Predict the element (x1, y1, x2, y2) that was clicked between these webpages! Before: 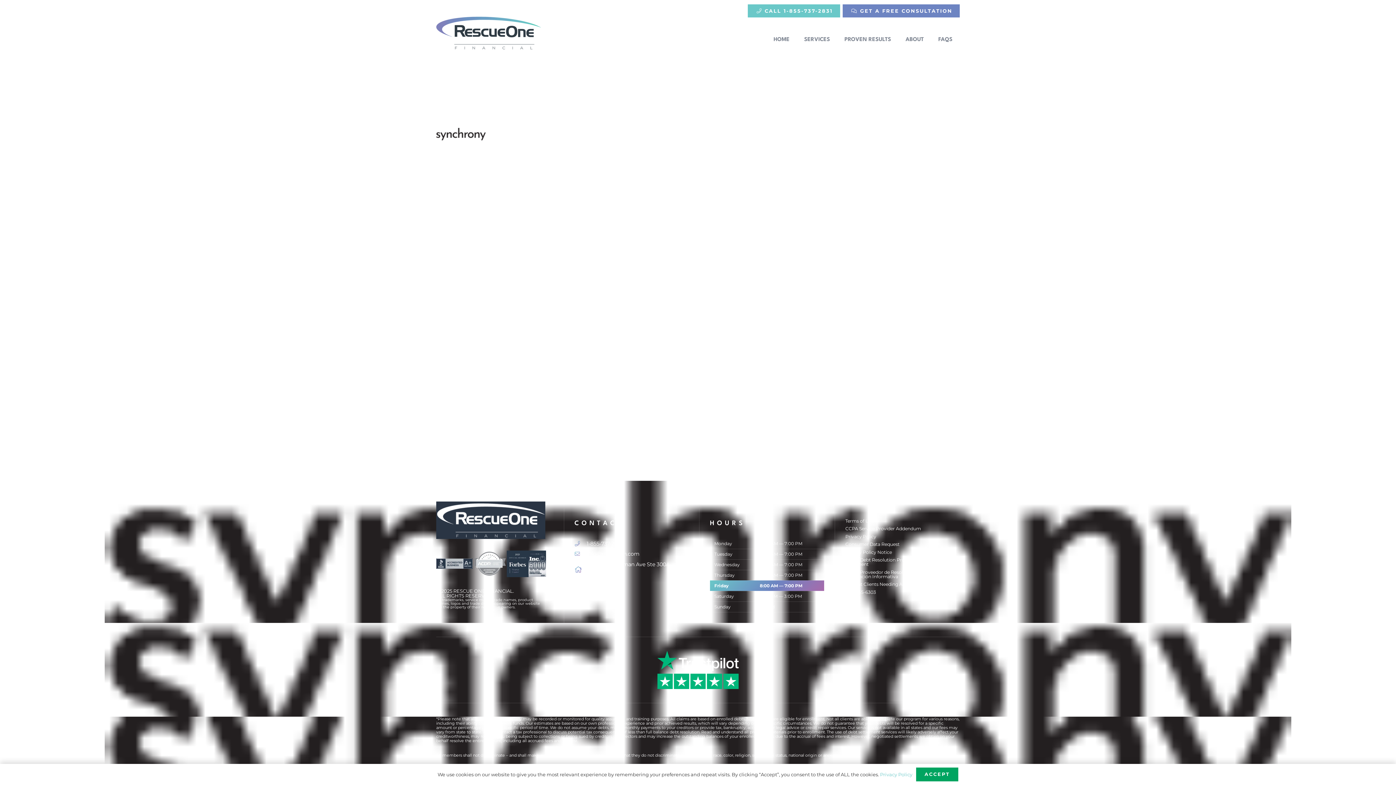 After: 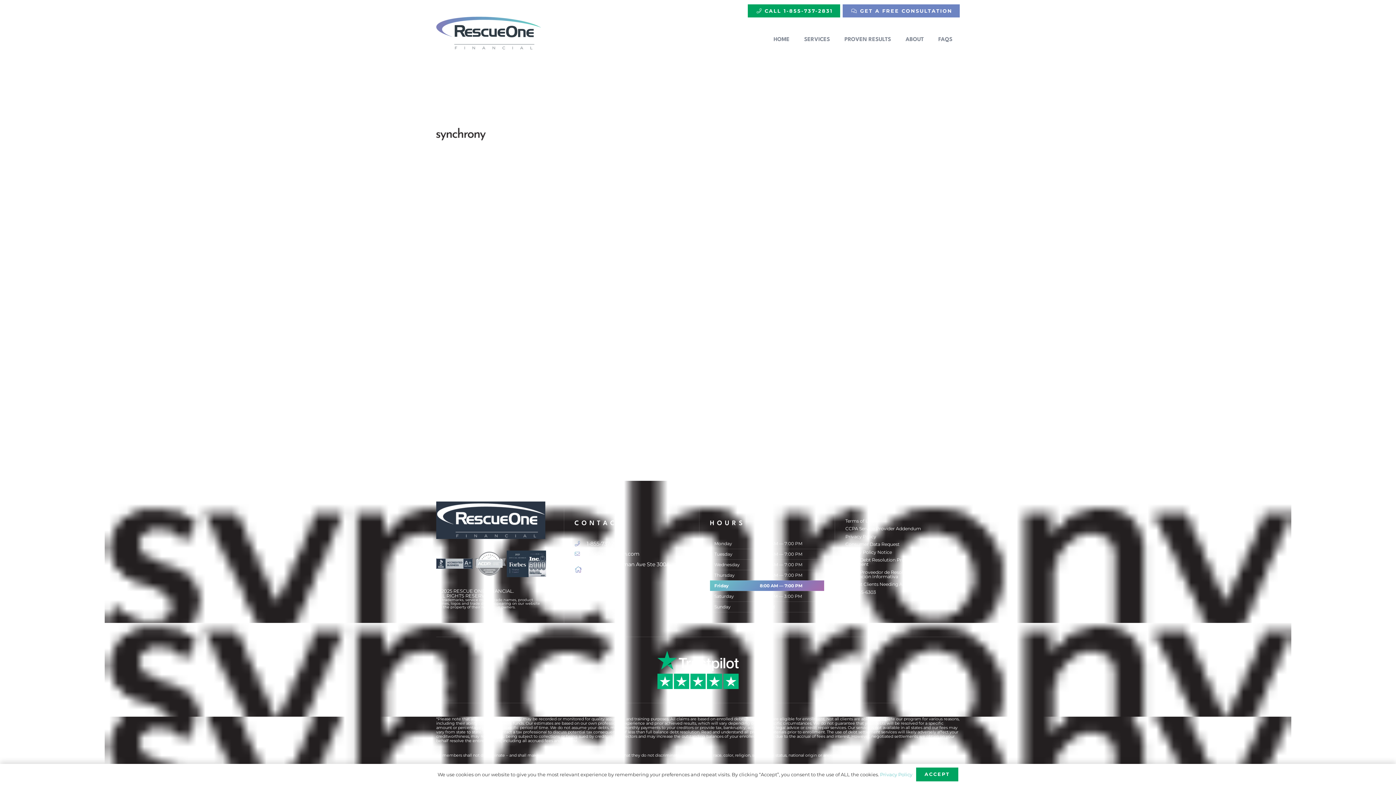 Action: label: CALL 1-855-737-2831 bbox: (748, 4, 840, 17)